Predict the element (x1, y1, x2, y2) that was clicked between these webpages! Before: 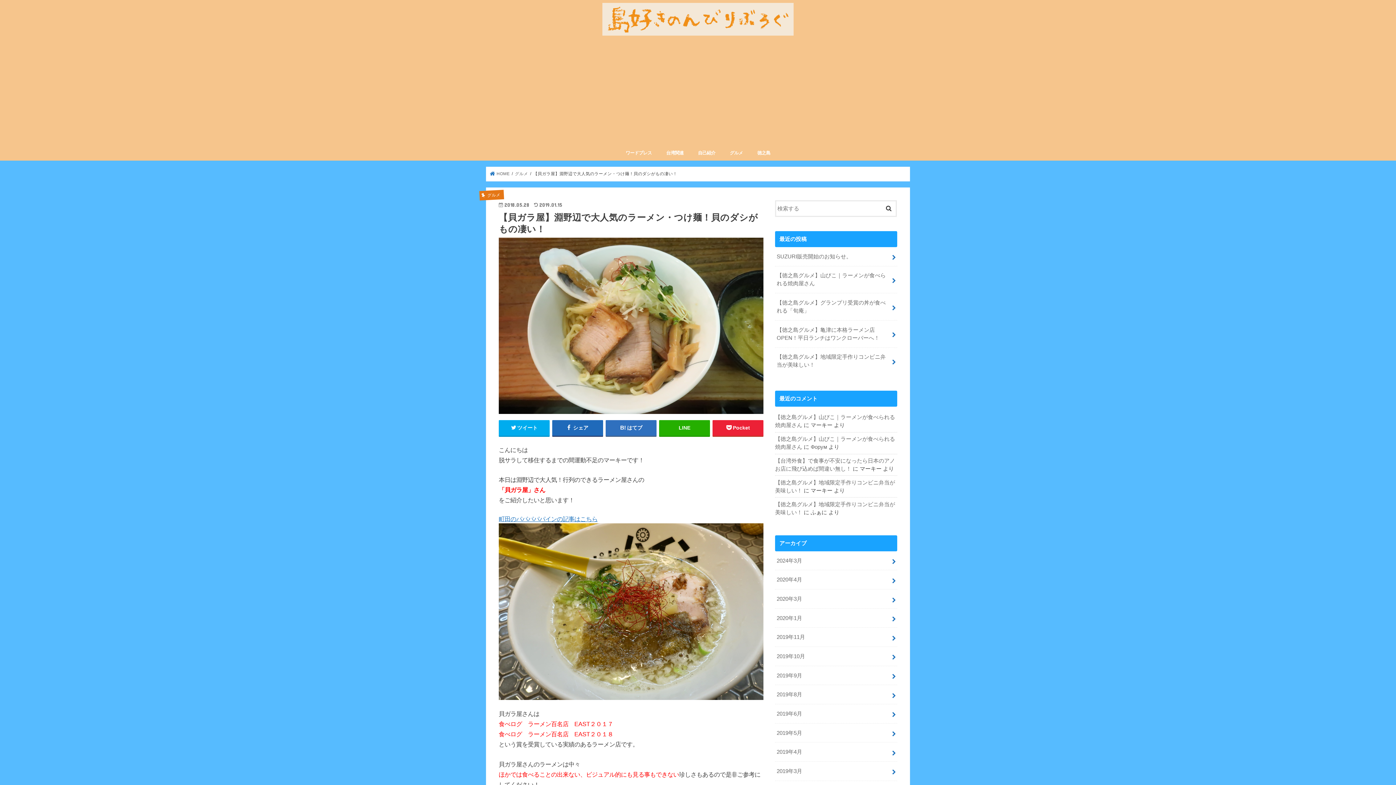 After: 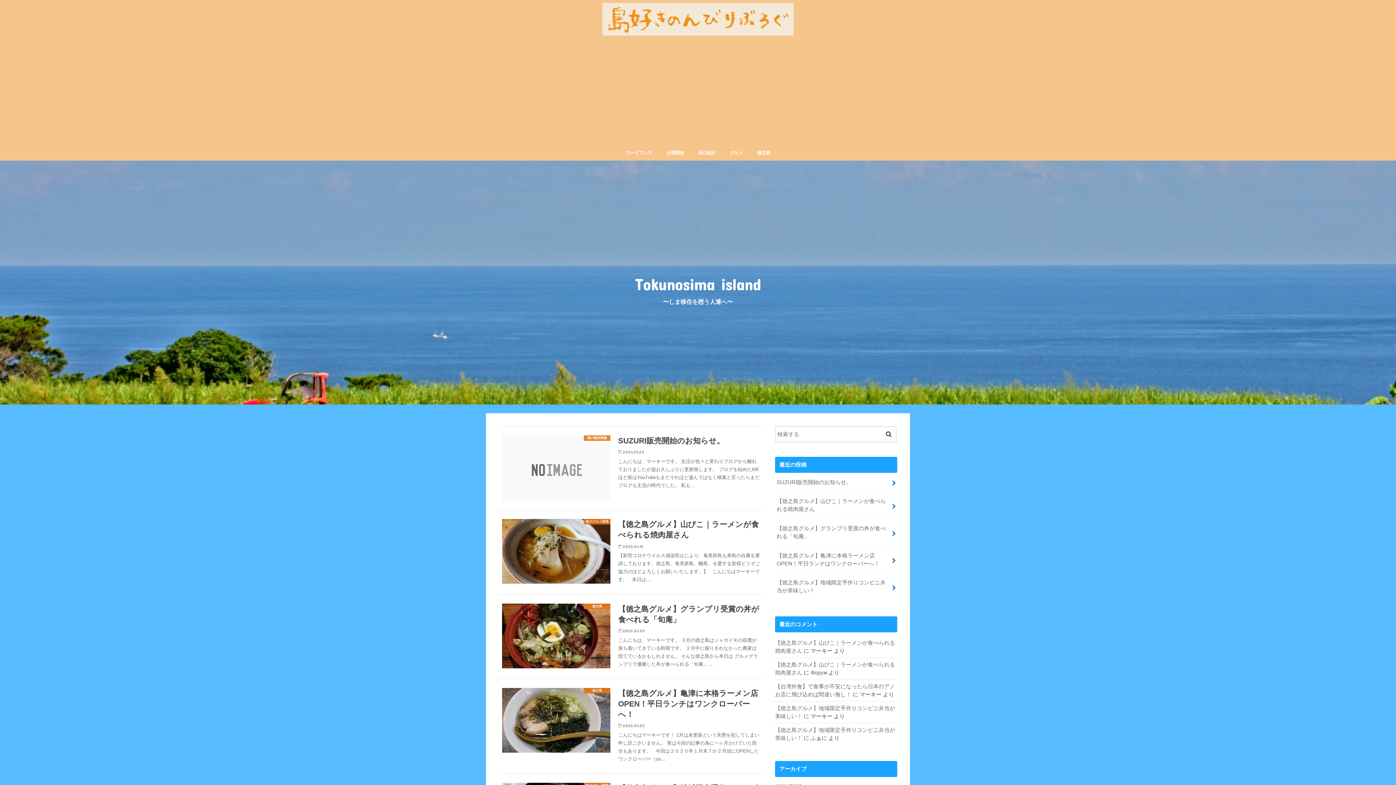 Action: label:  HOME bbox: (490, 171, 509, 176)